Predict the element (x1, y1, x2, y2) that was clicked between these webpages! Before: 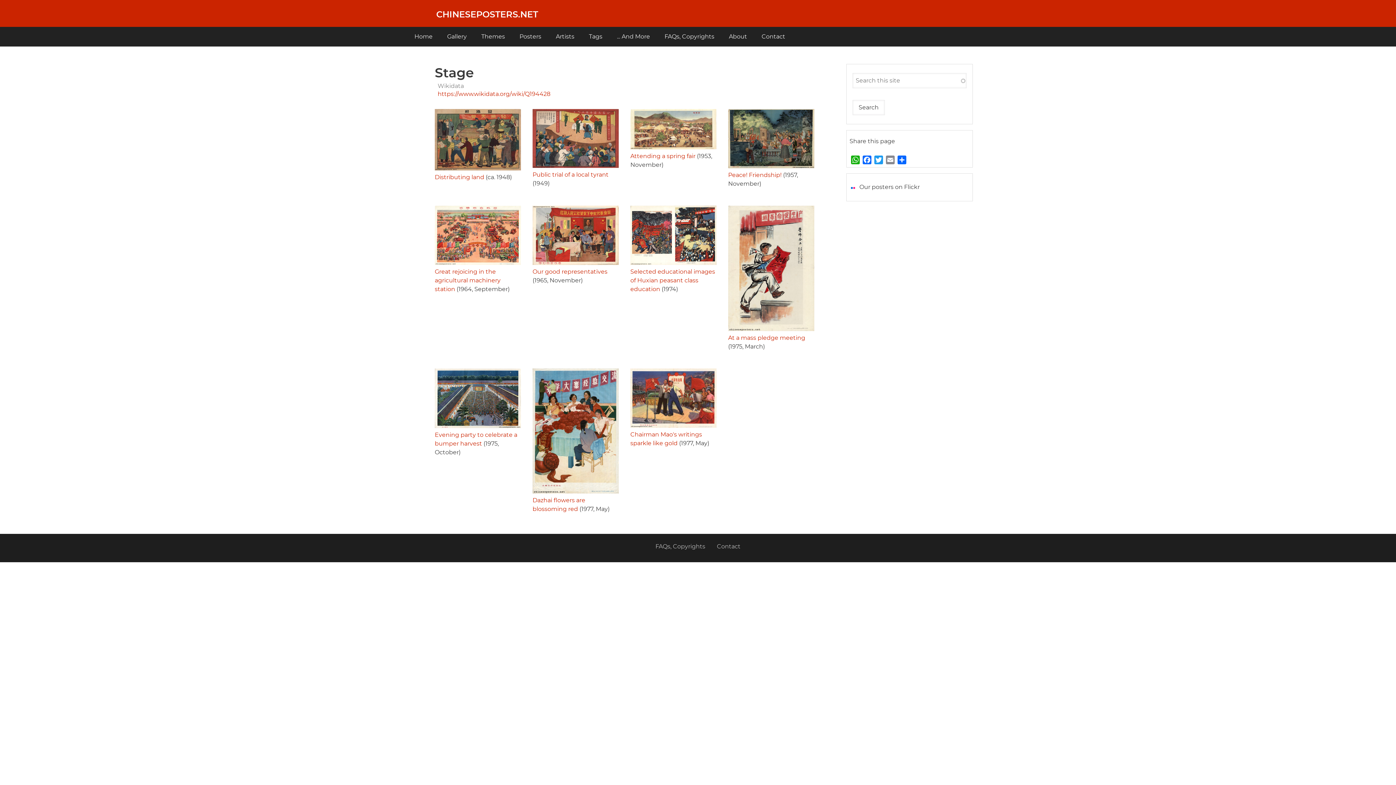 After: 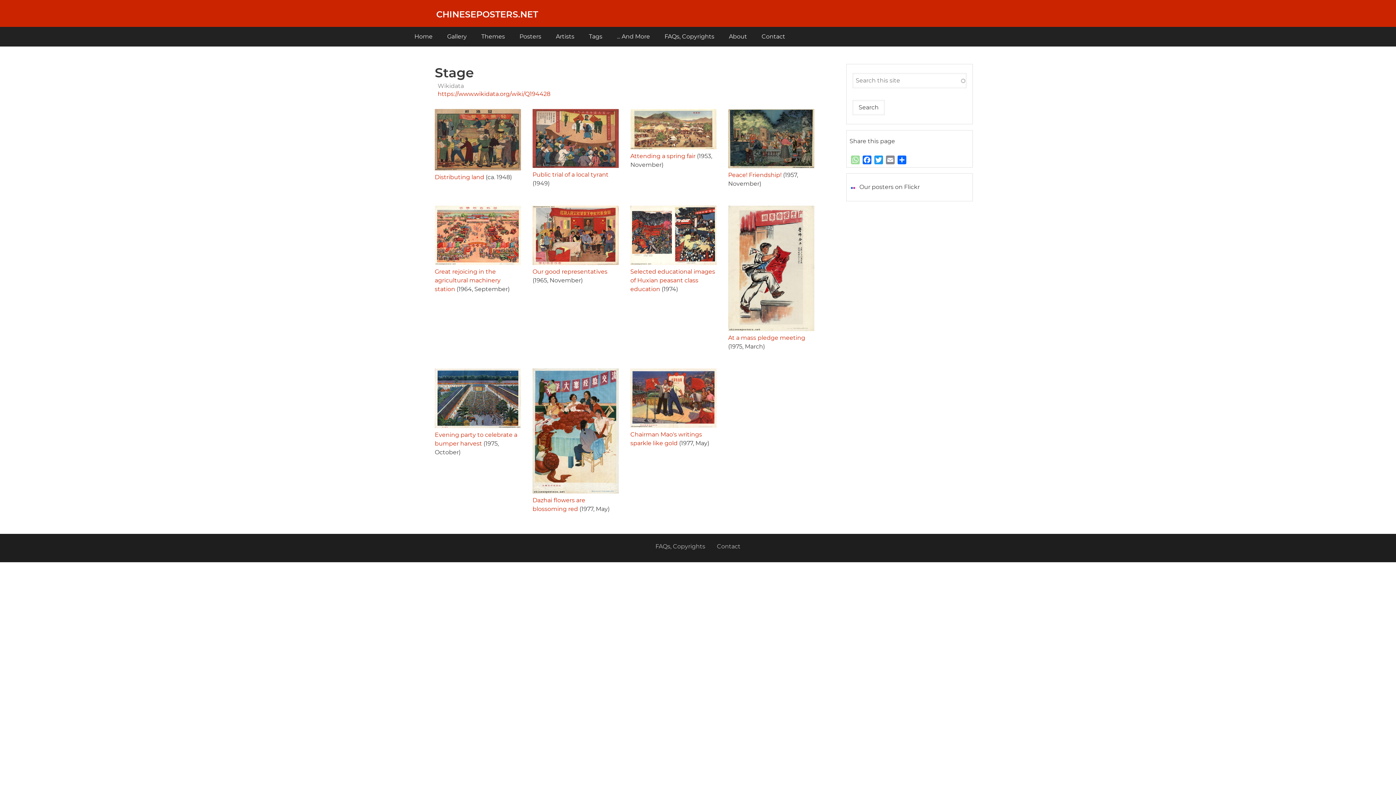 Action: bbox: (849, 154, 861, 164) label: WhatsApp